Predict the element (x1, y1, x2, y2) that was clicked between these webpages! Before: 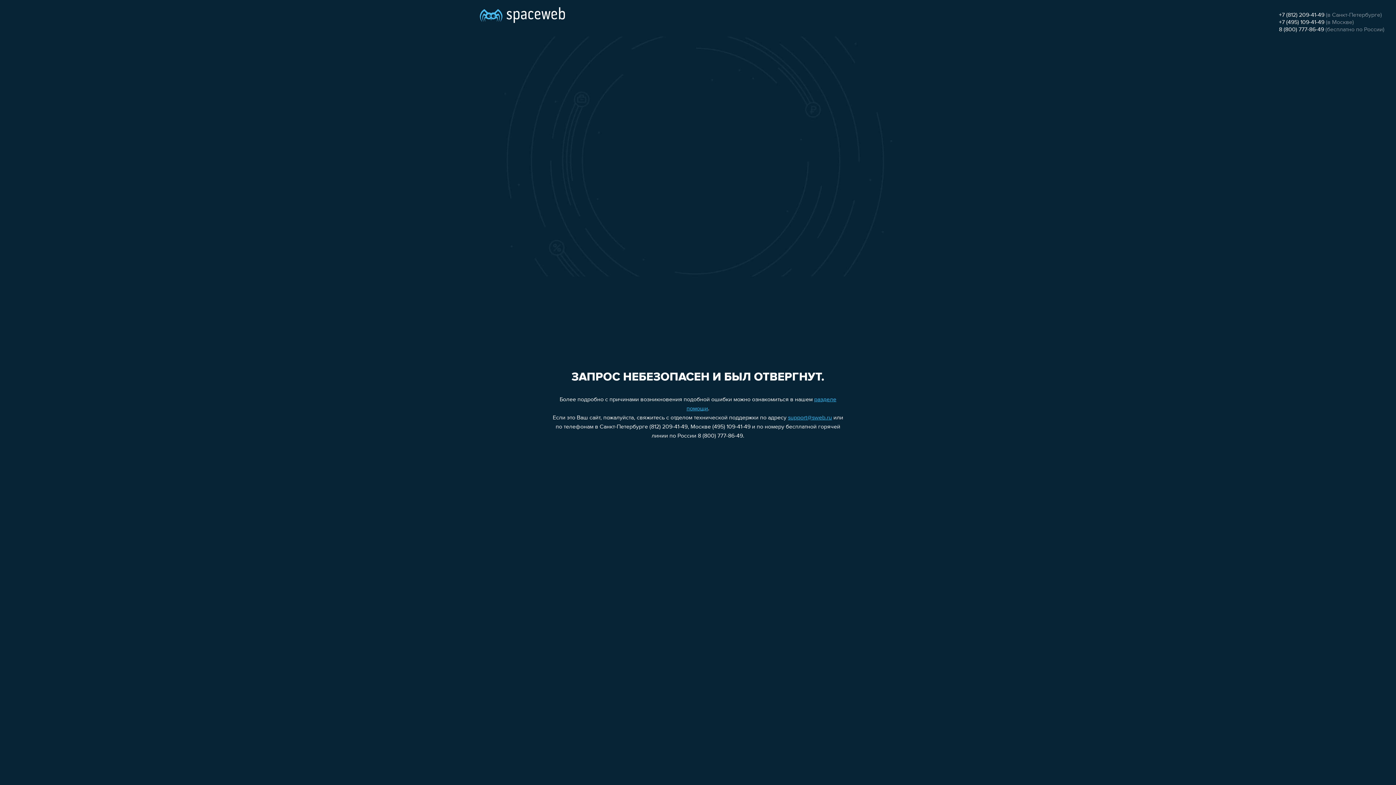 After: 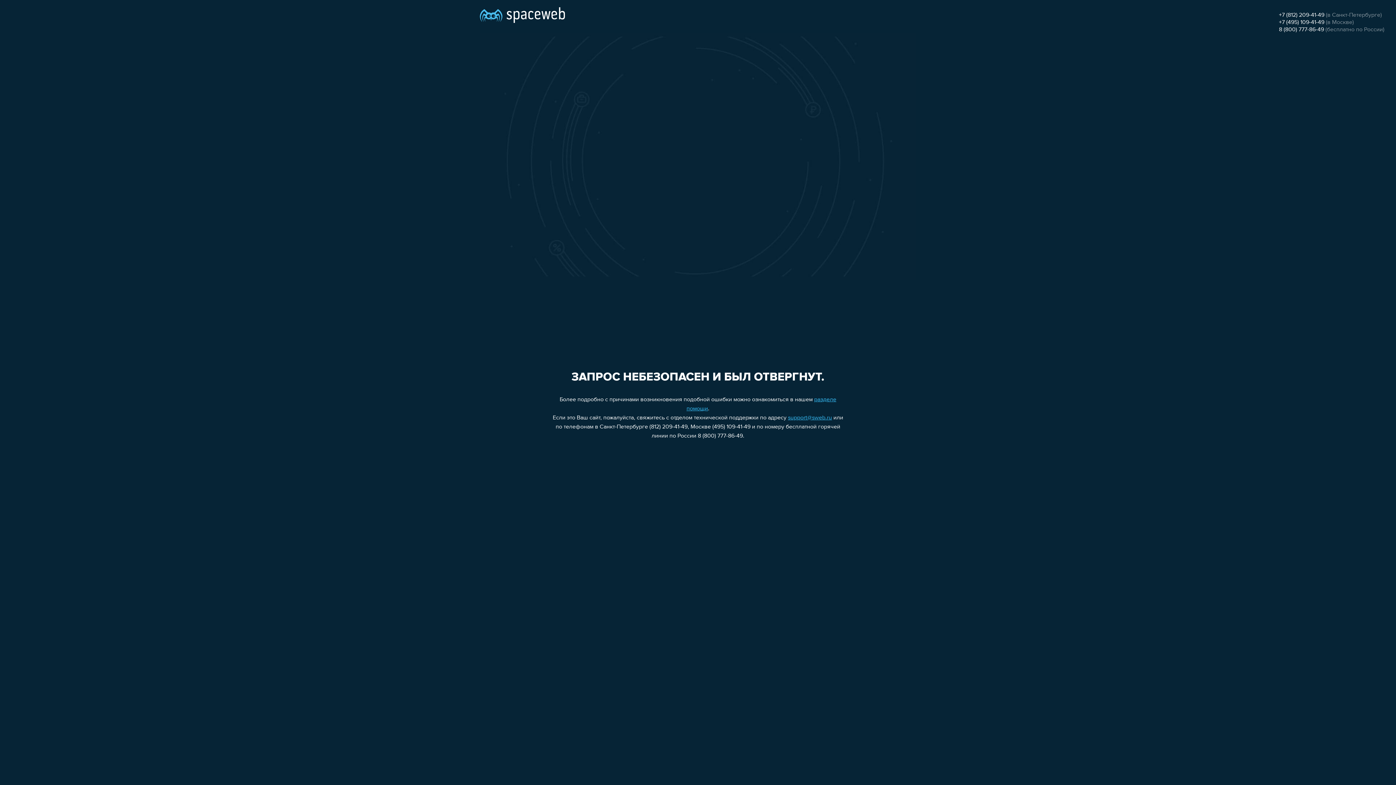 Action: bbox: (1279, 12, 1324, 18) label: +7 (812) 209-41-49